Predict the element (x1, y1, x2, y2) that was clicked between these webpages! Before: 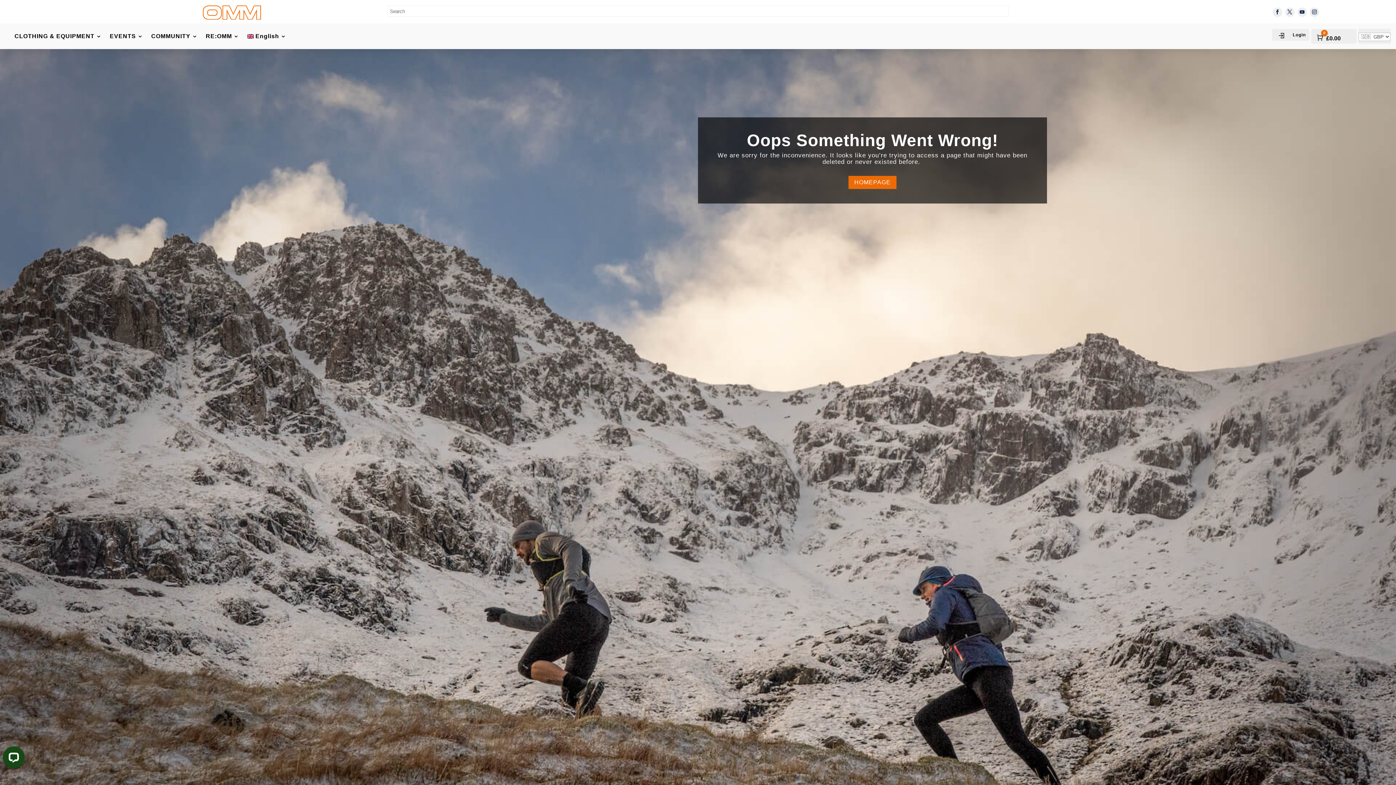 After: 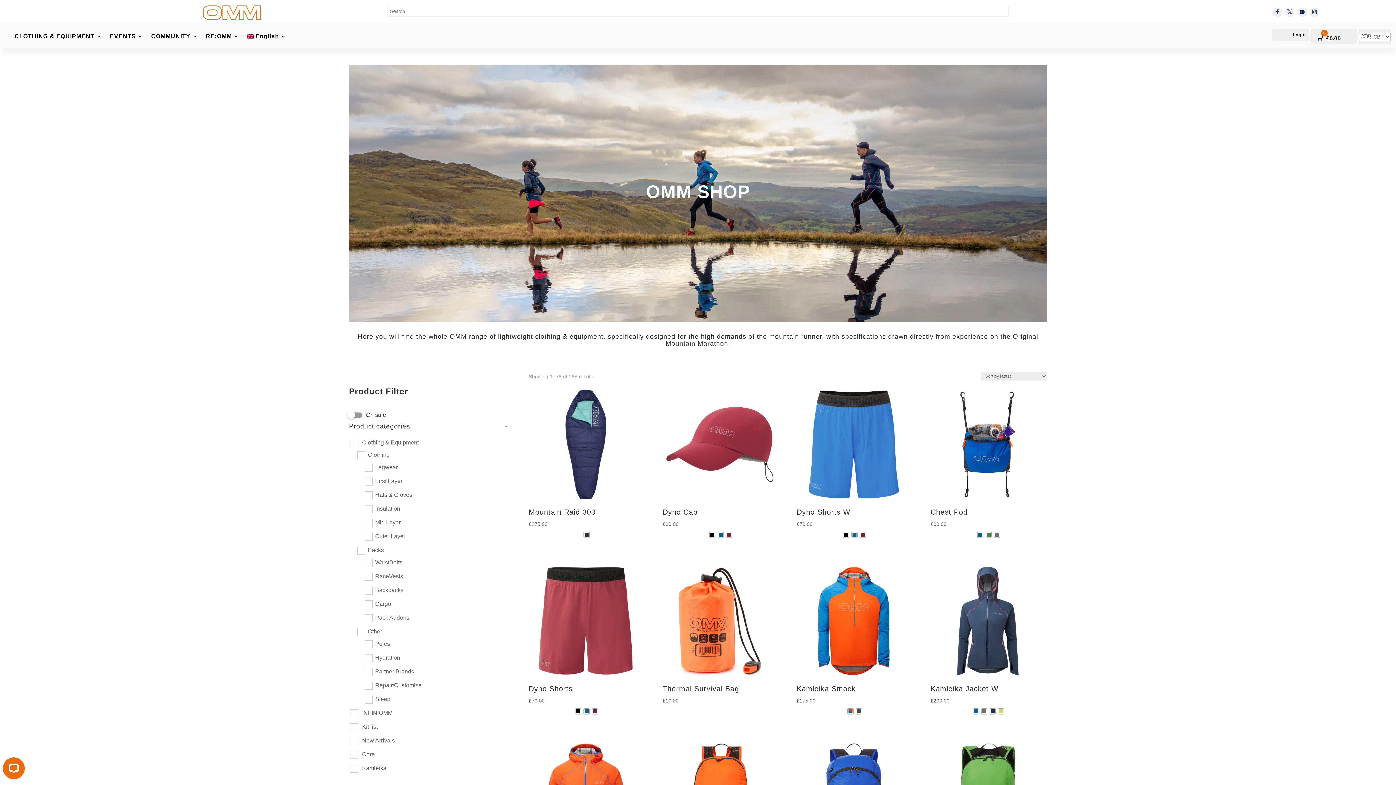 Action: bbox: (14, 33, 101, 41) label: CLOTHING & EQUIPMENT